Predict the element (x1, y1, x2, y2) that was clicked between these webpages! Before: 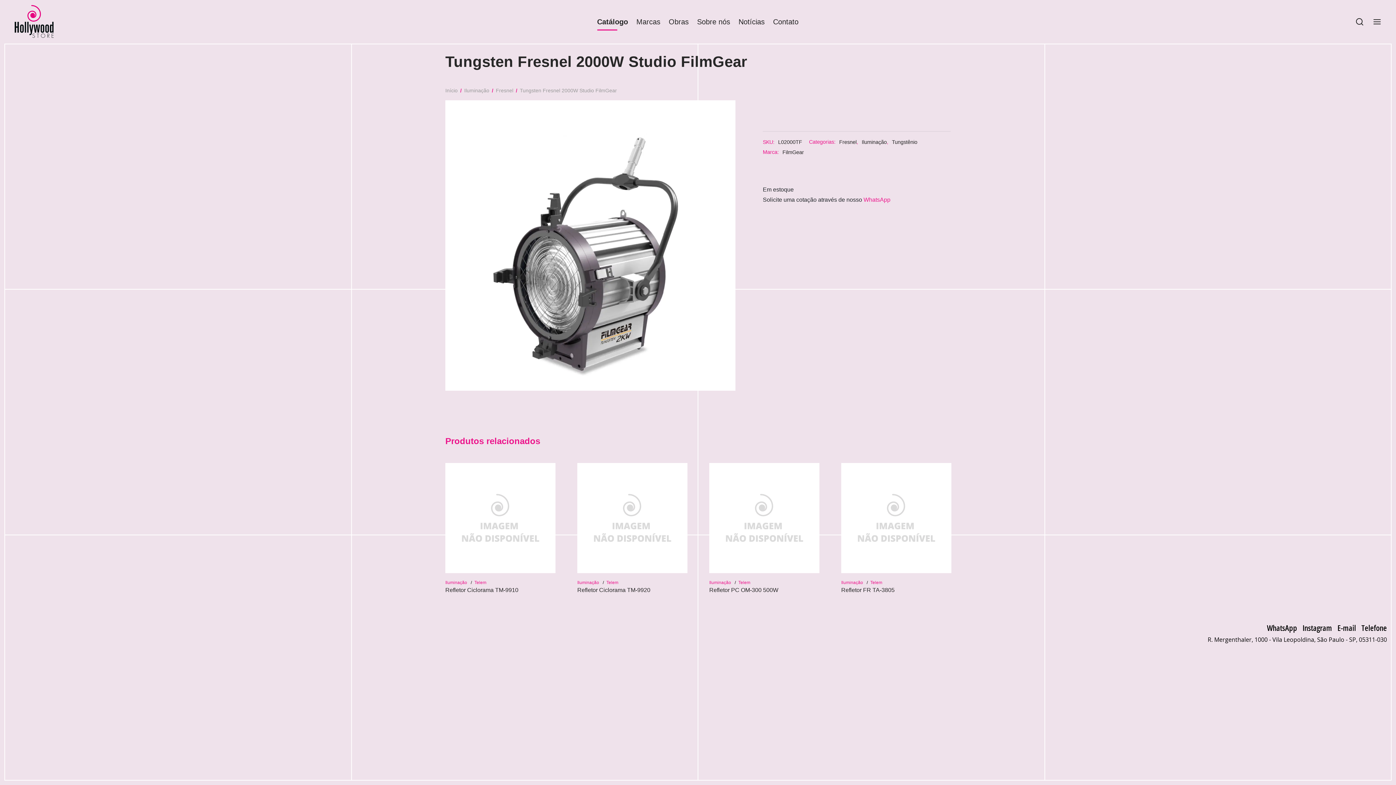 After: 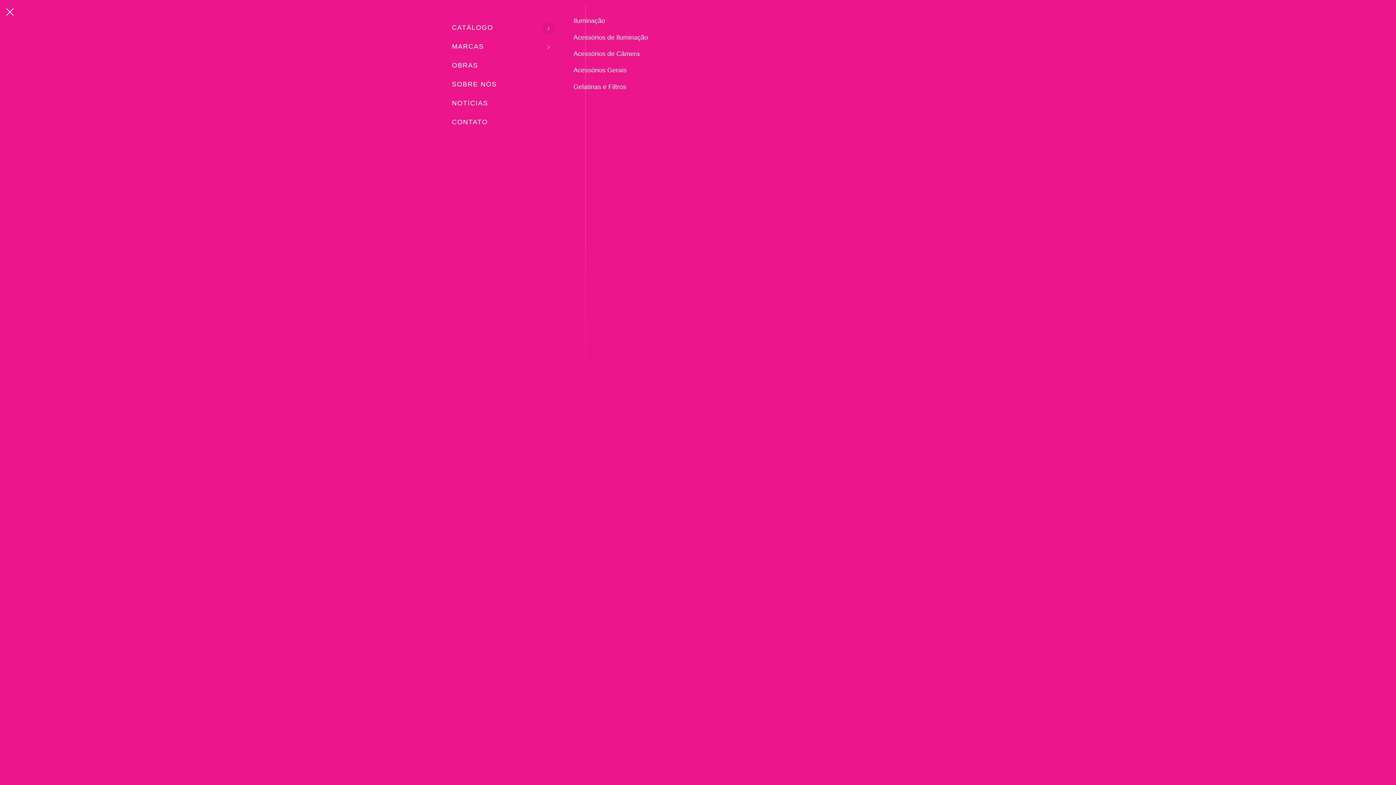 Action: bbox: (1373, 15, 1381, 28)